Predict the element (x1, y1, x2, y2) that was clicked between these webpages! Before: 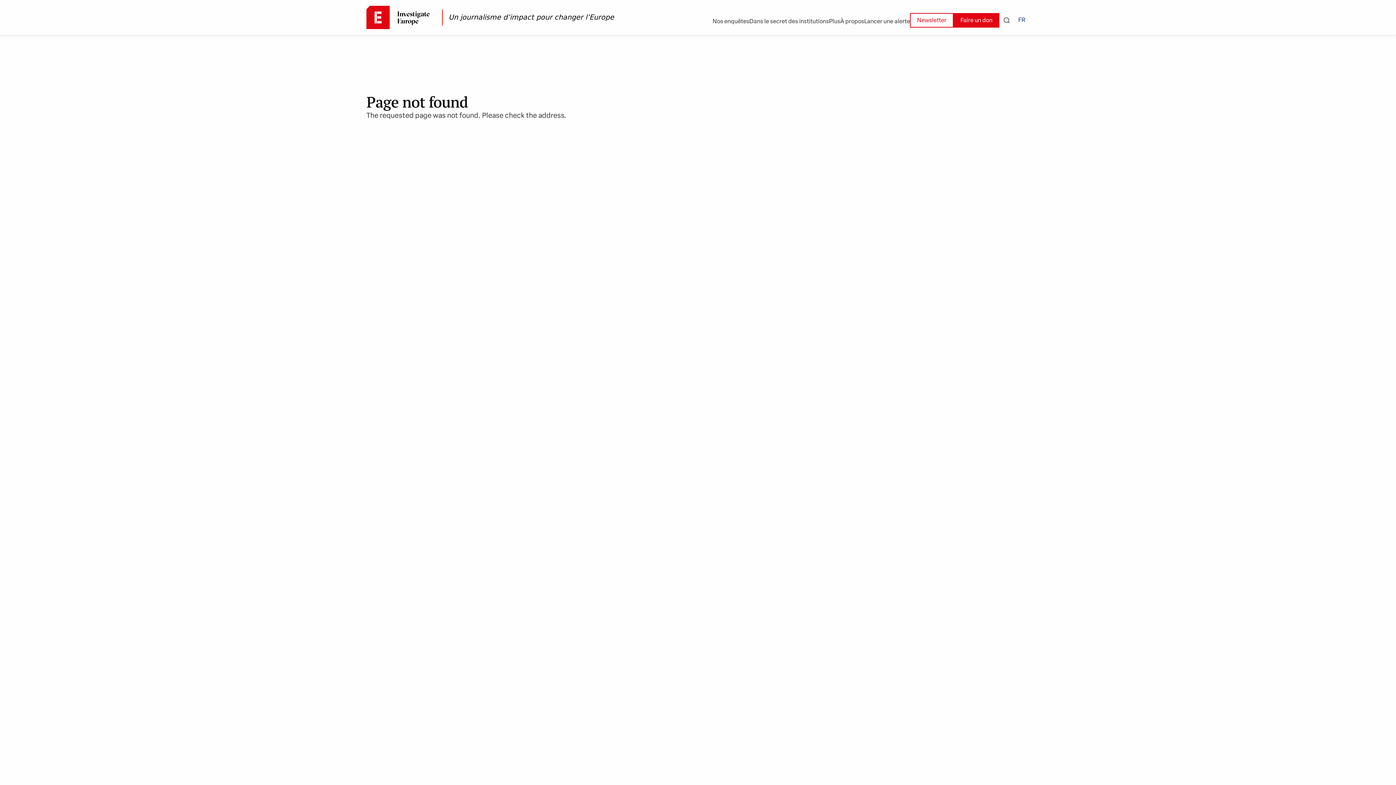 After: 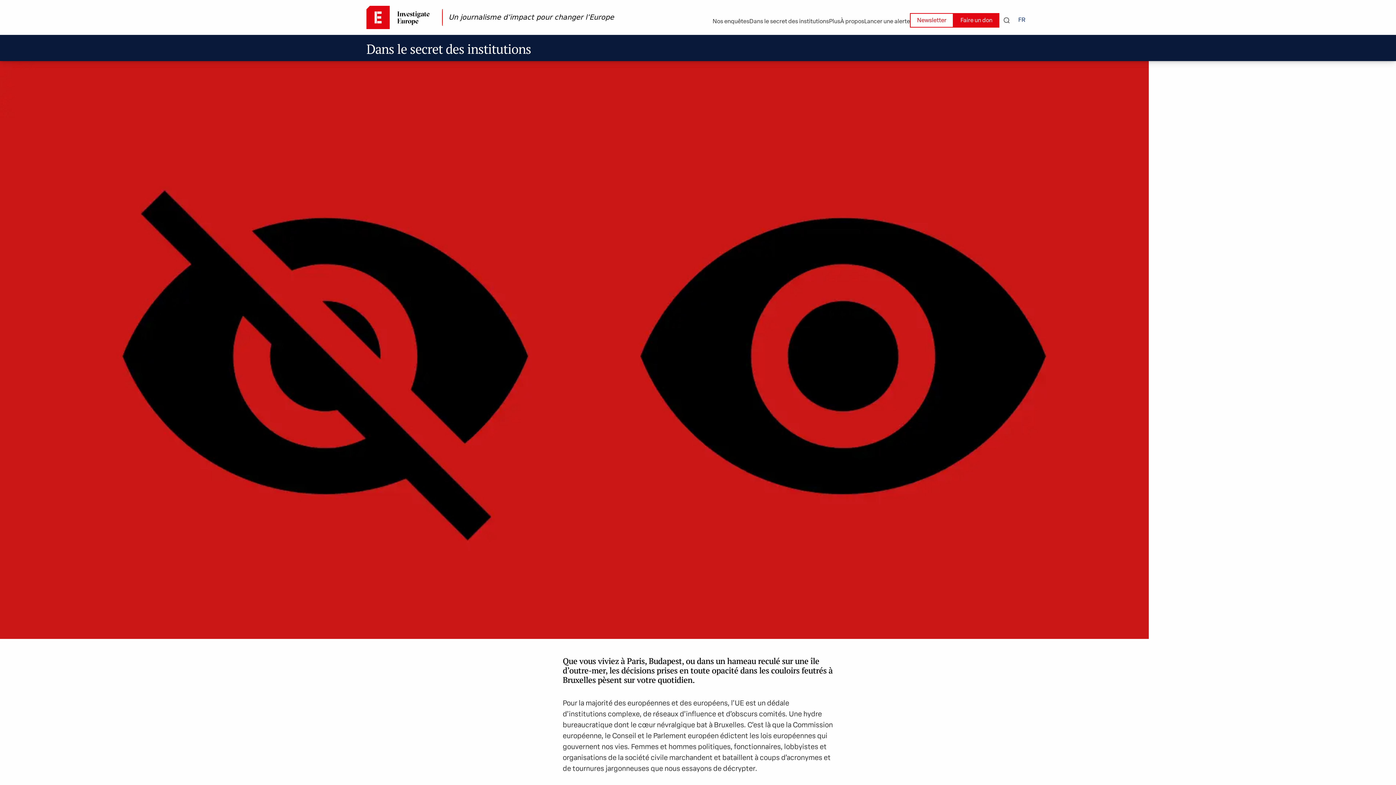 Action: bbox: (749, 17, 829, 26) label: Dans le secret des institutions